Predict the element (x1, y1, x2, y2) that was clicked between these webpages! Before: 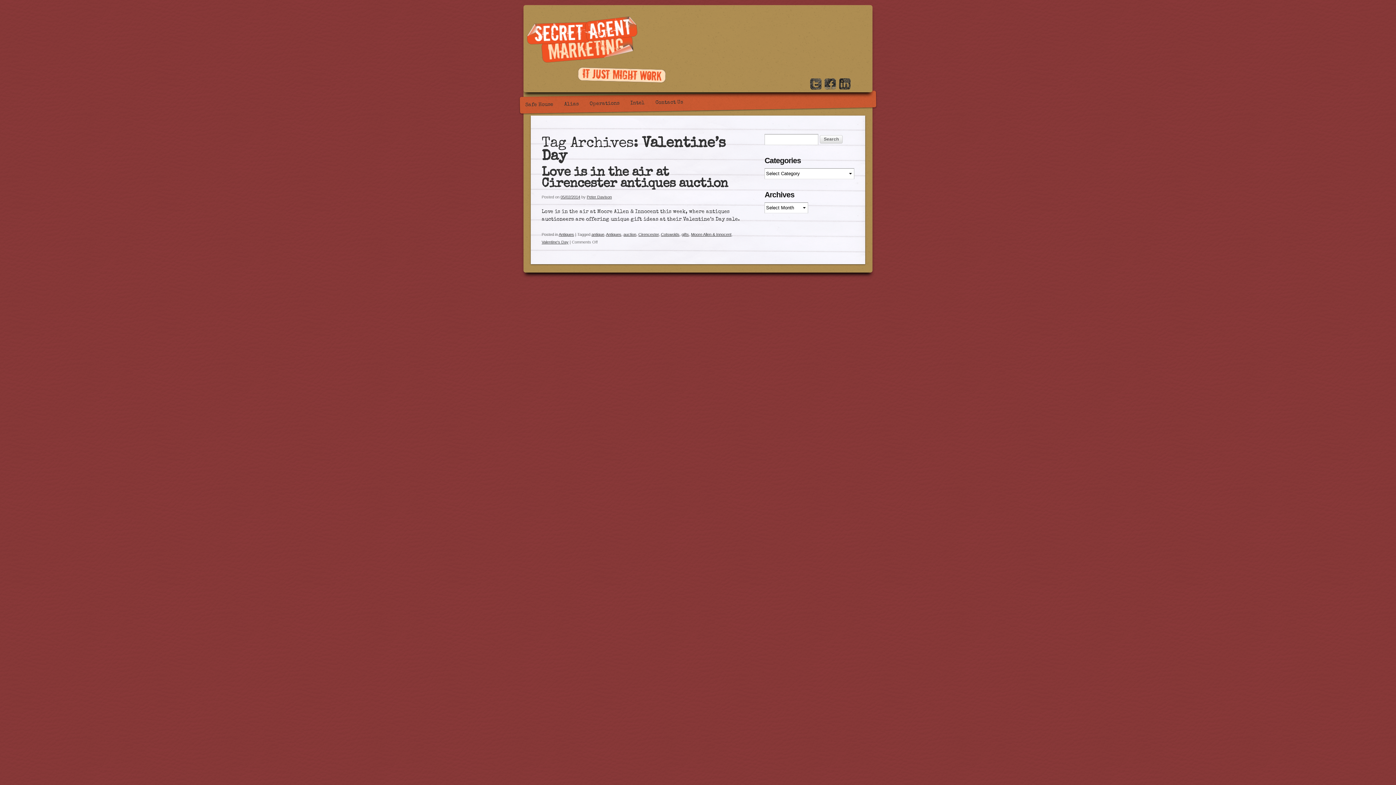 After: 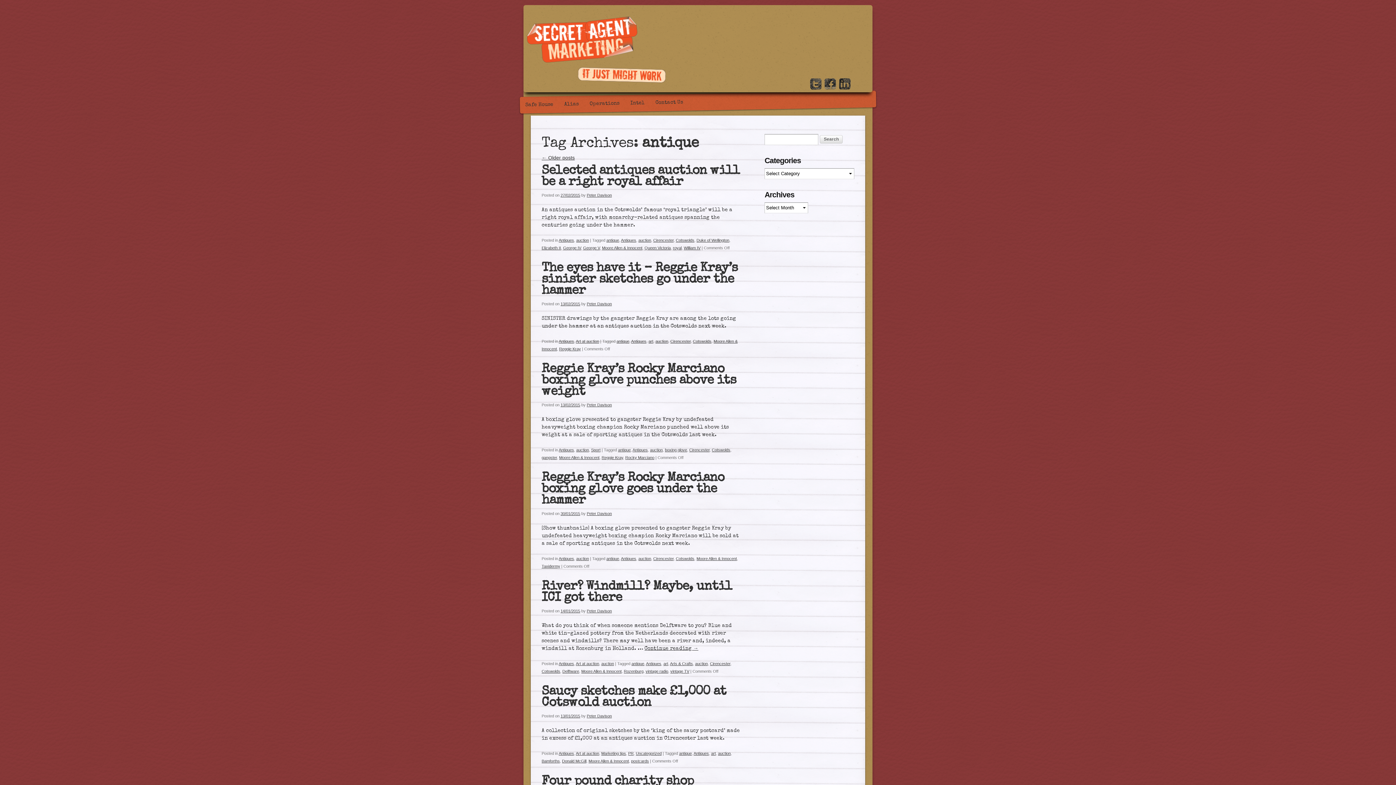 Action: bbox: (591, 232, 604, 236) label: antique